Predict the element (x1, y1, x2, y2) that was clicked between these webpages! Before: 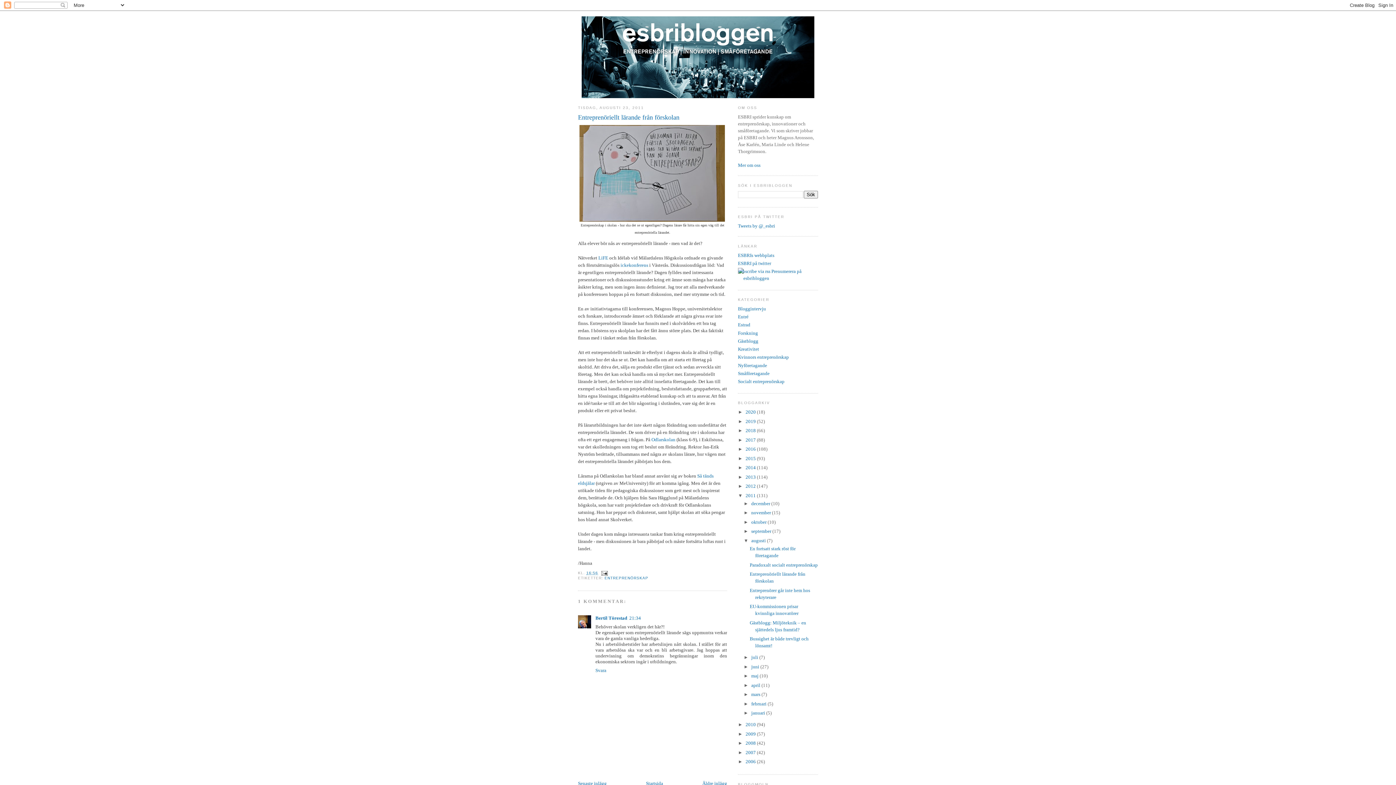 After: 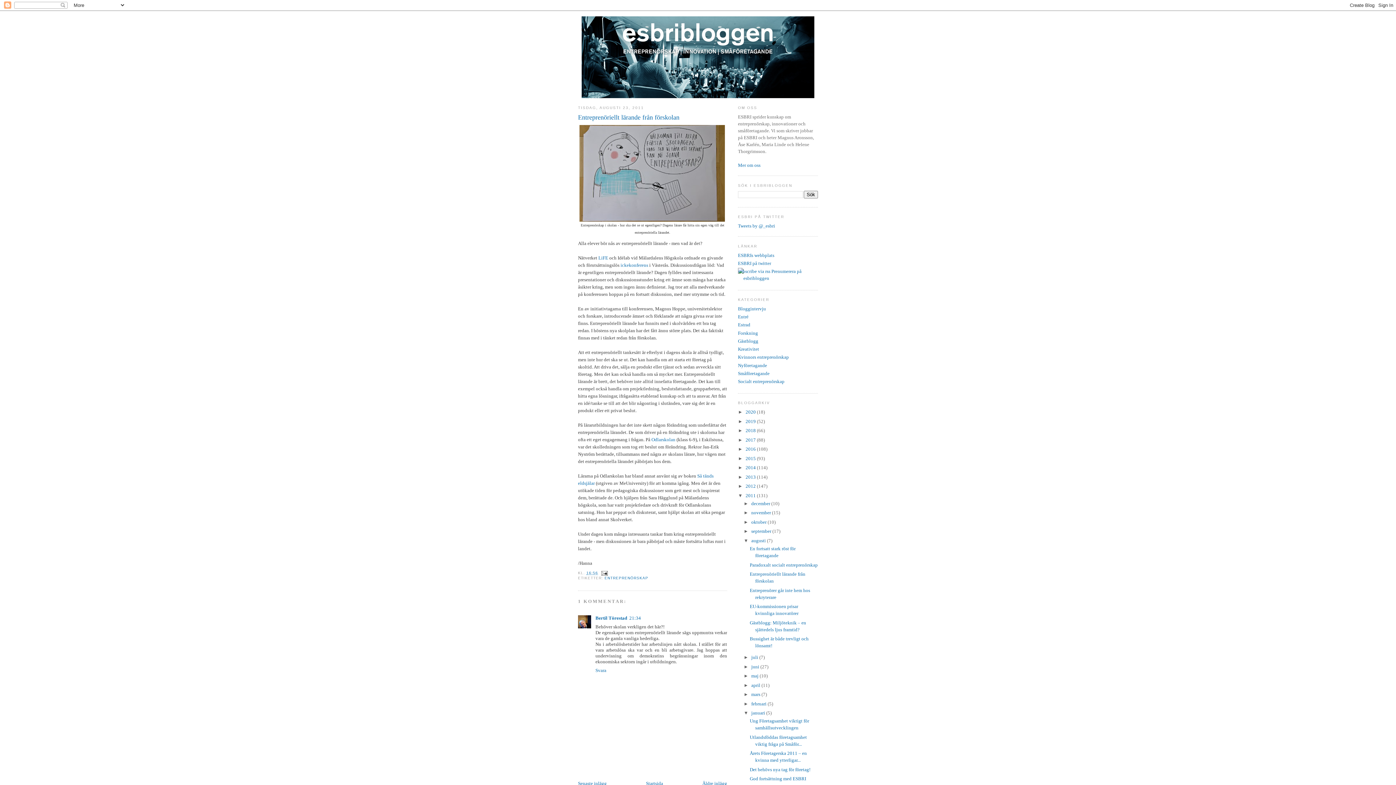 Action: label: ►   bbox: (743, 710, 751, 716)